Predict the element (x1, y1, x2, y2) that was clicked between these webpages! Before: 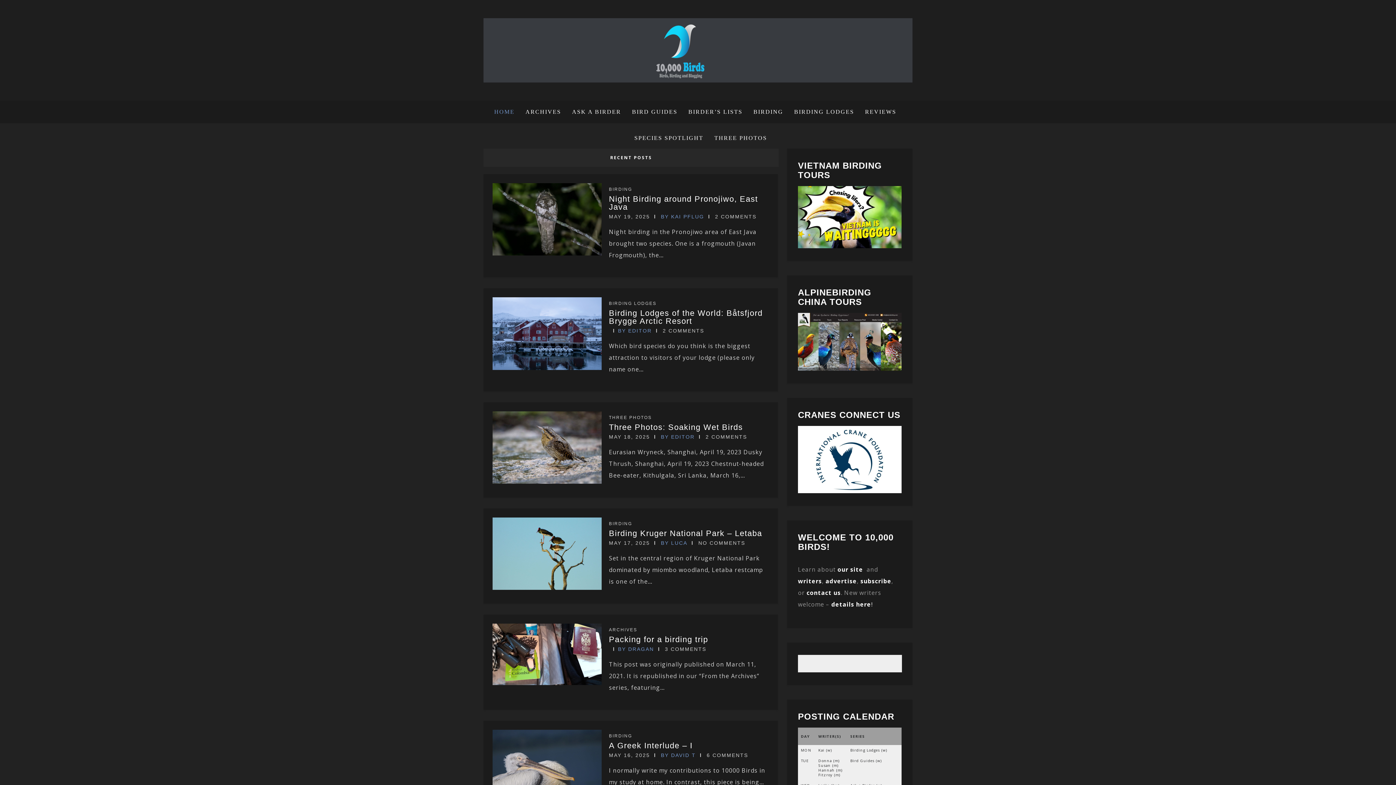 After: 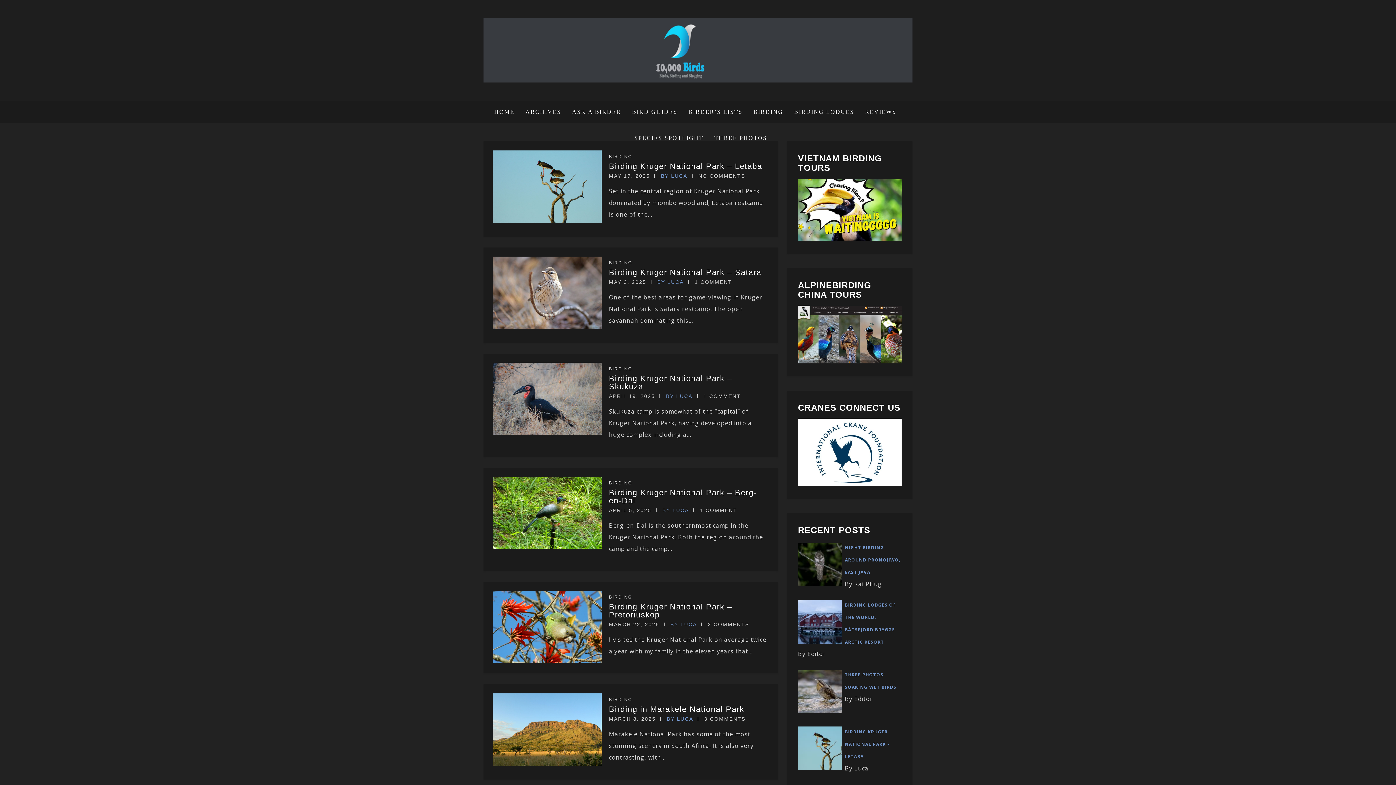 Action: bbox: (661, 540, 687, 546) label: BY LUCA